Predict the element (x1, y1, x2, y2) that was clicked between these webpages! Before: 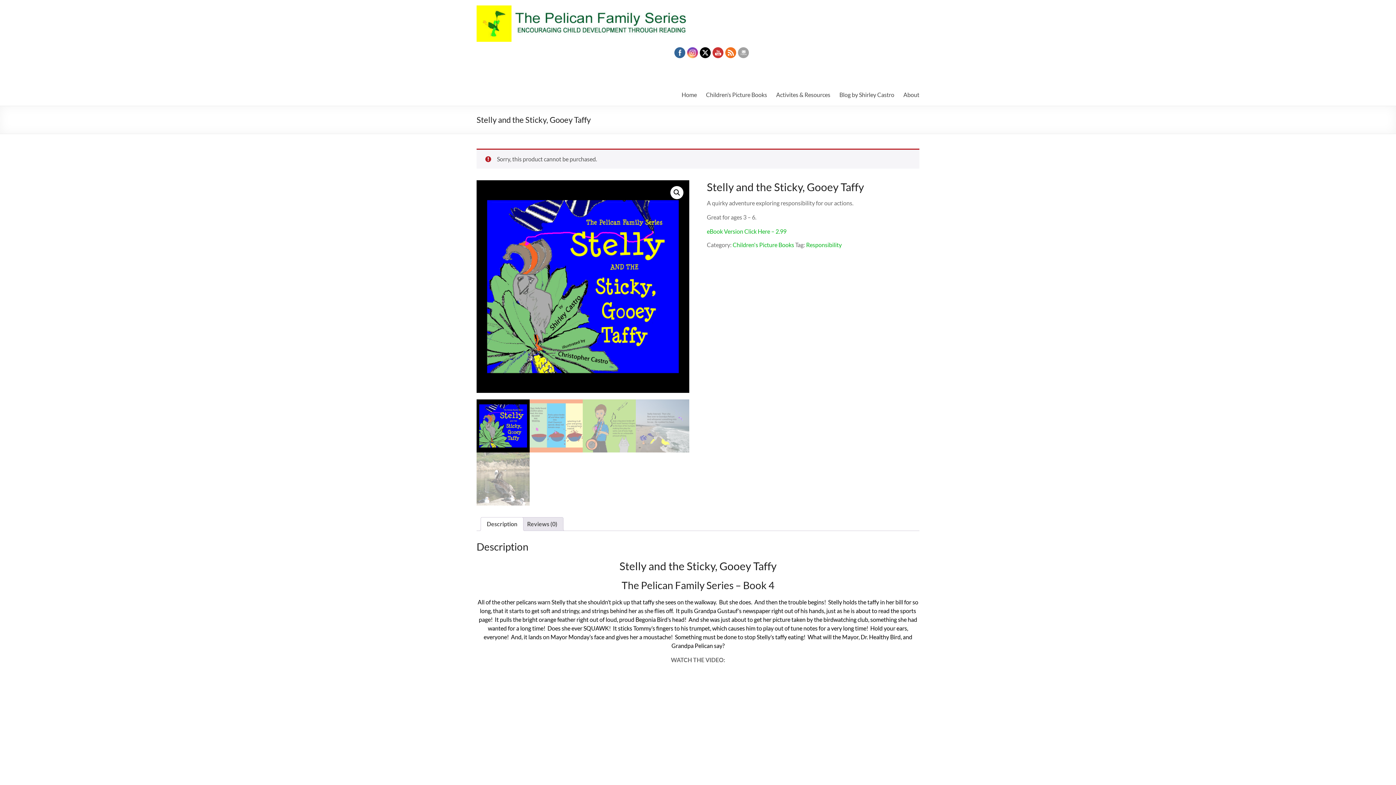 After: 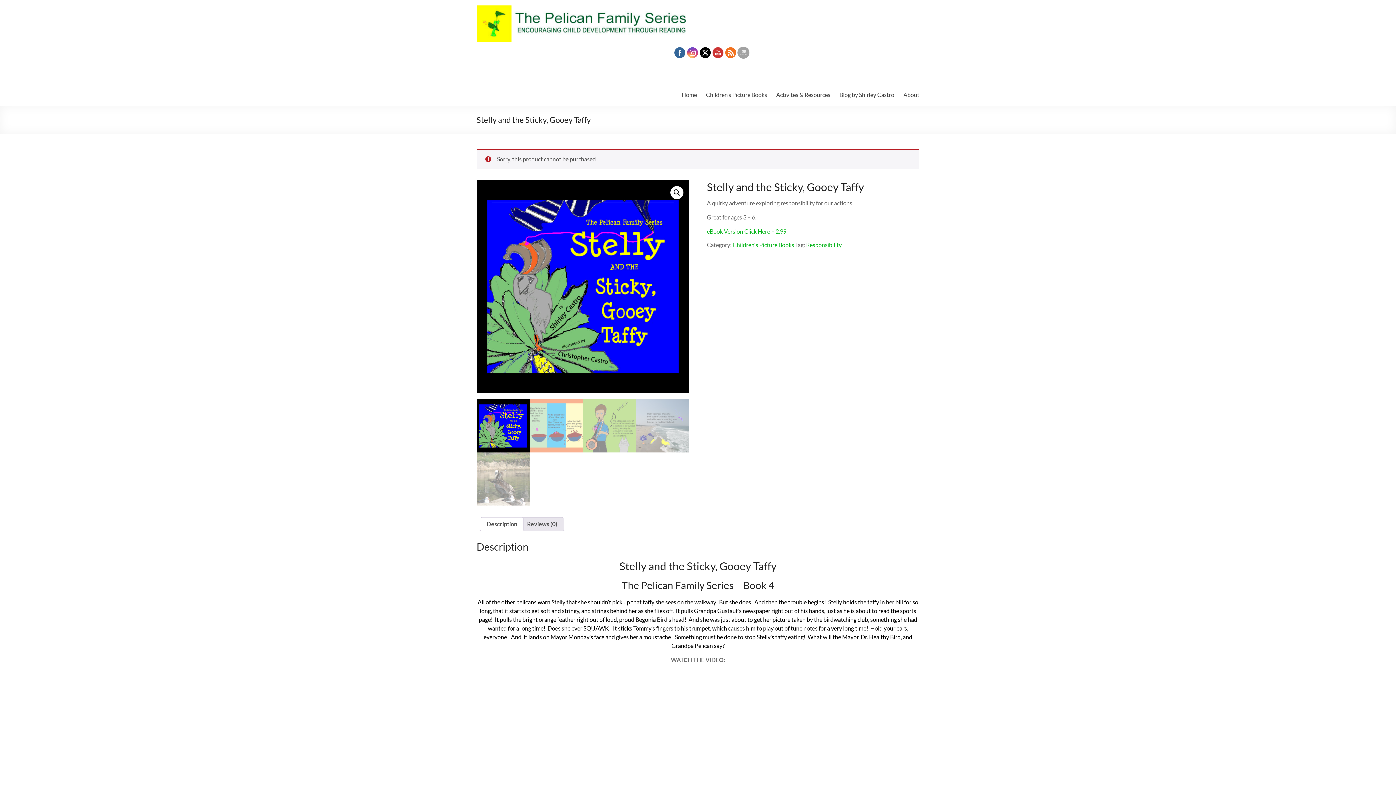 Action: bbox: (738, 47, 749, 58)